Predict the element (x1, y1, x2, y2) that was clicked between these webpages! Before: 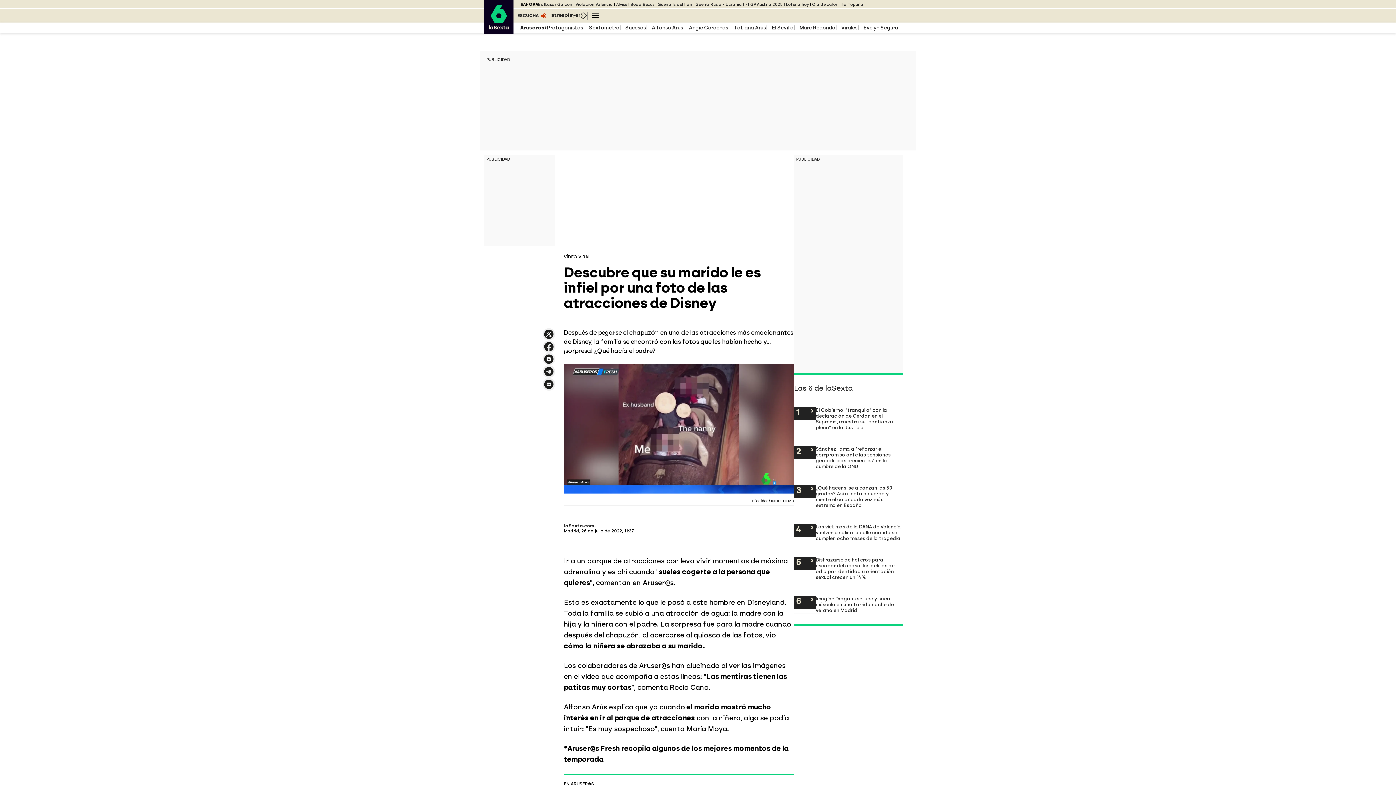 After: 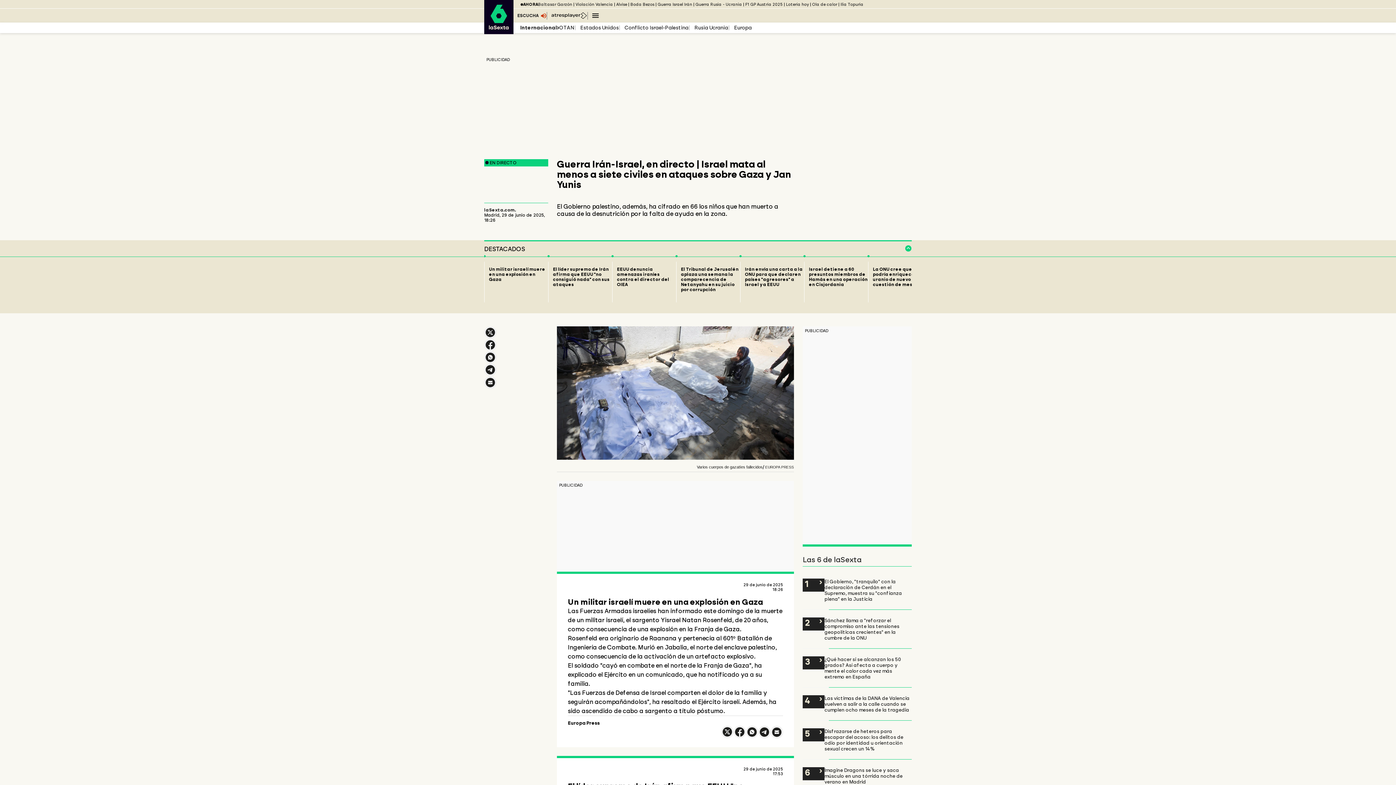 Action: label: Guerra Israel Irán bbox: (657, 2, 692, 6)